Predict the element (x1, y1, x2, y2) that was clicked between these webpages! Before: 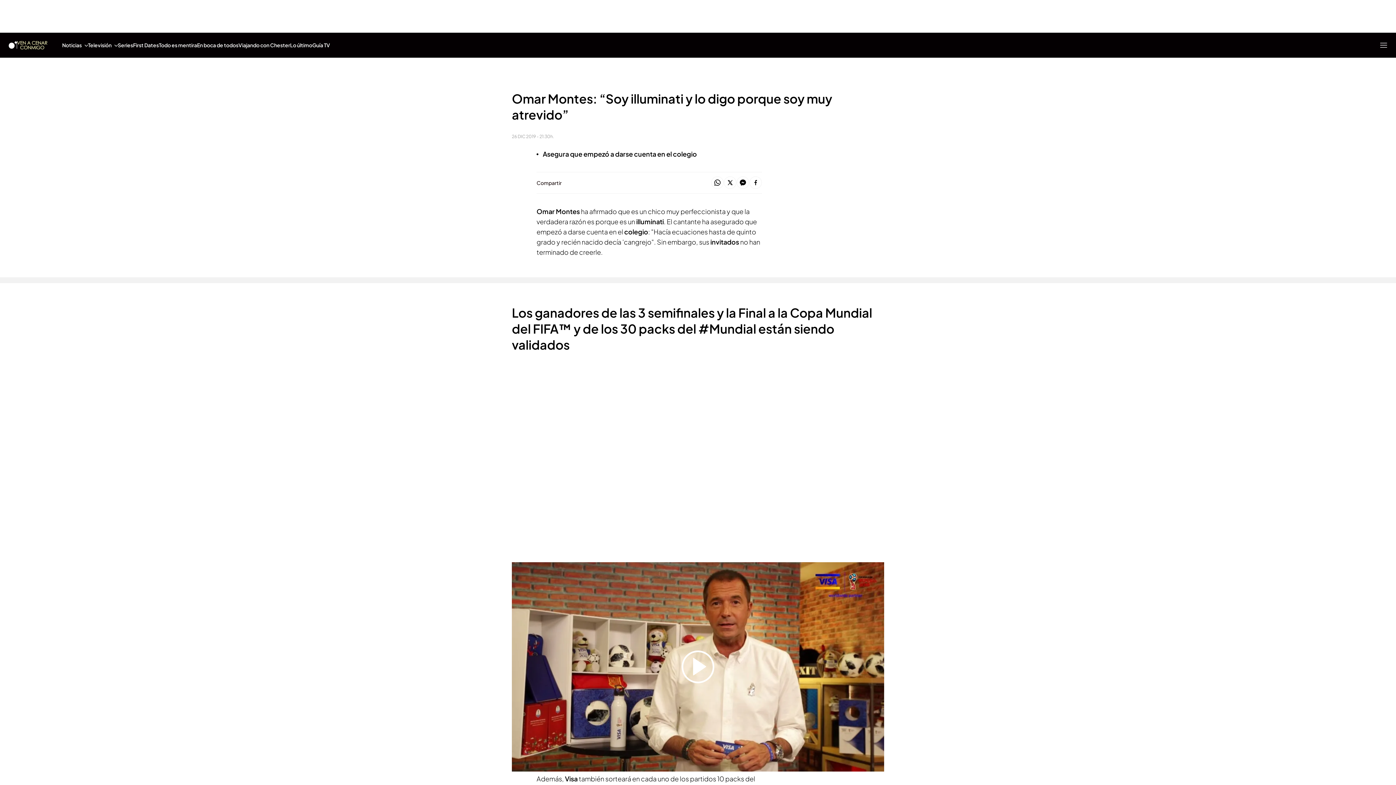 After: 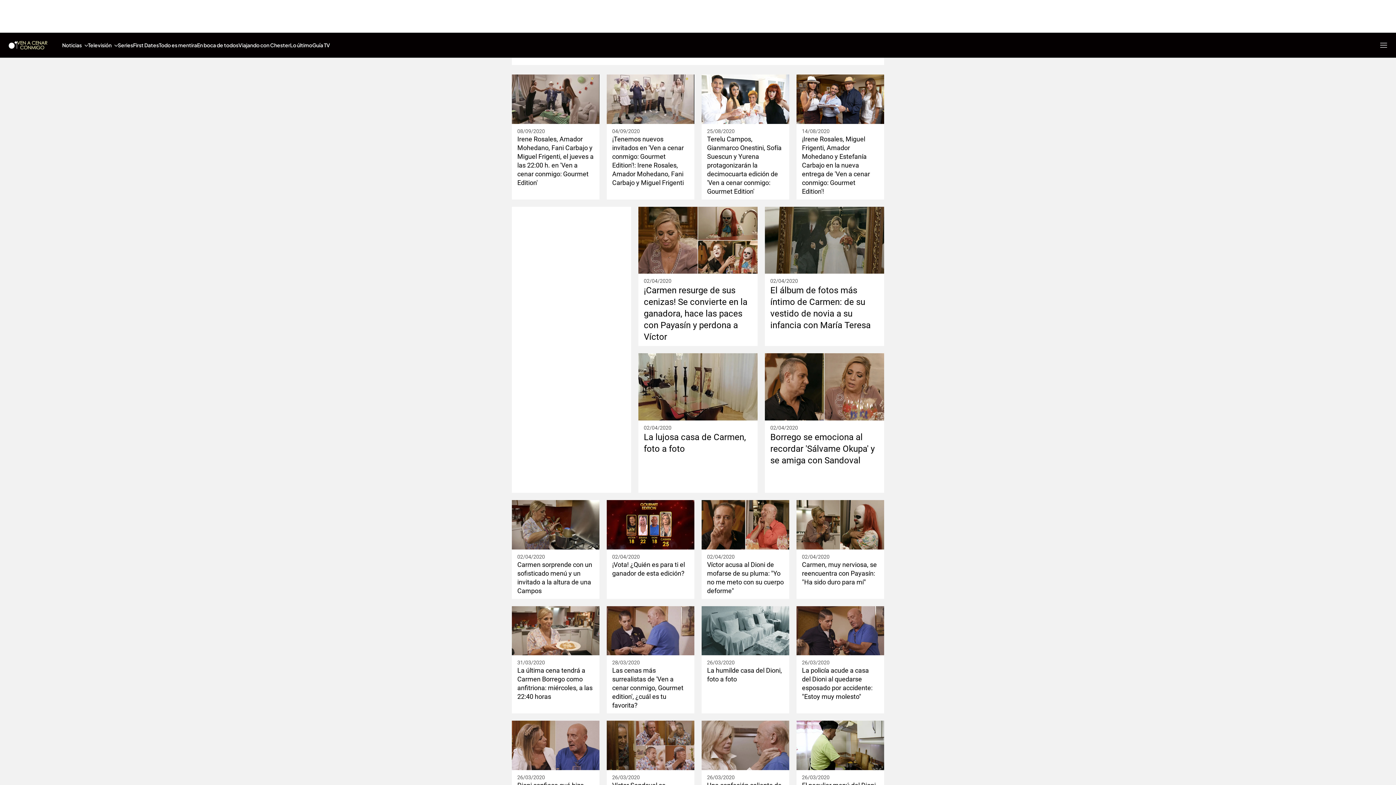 Action: bbox: (17, 36, 47, 54) label: Ir a Ven a cenar conmigo